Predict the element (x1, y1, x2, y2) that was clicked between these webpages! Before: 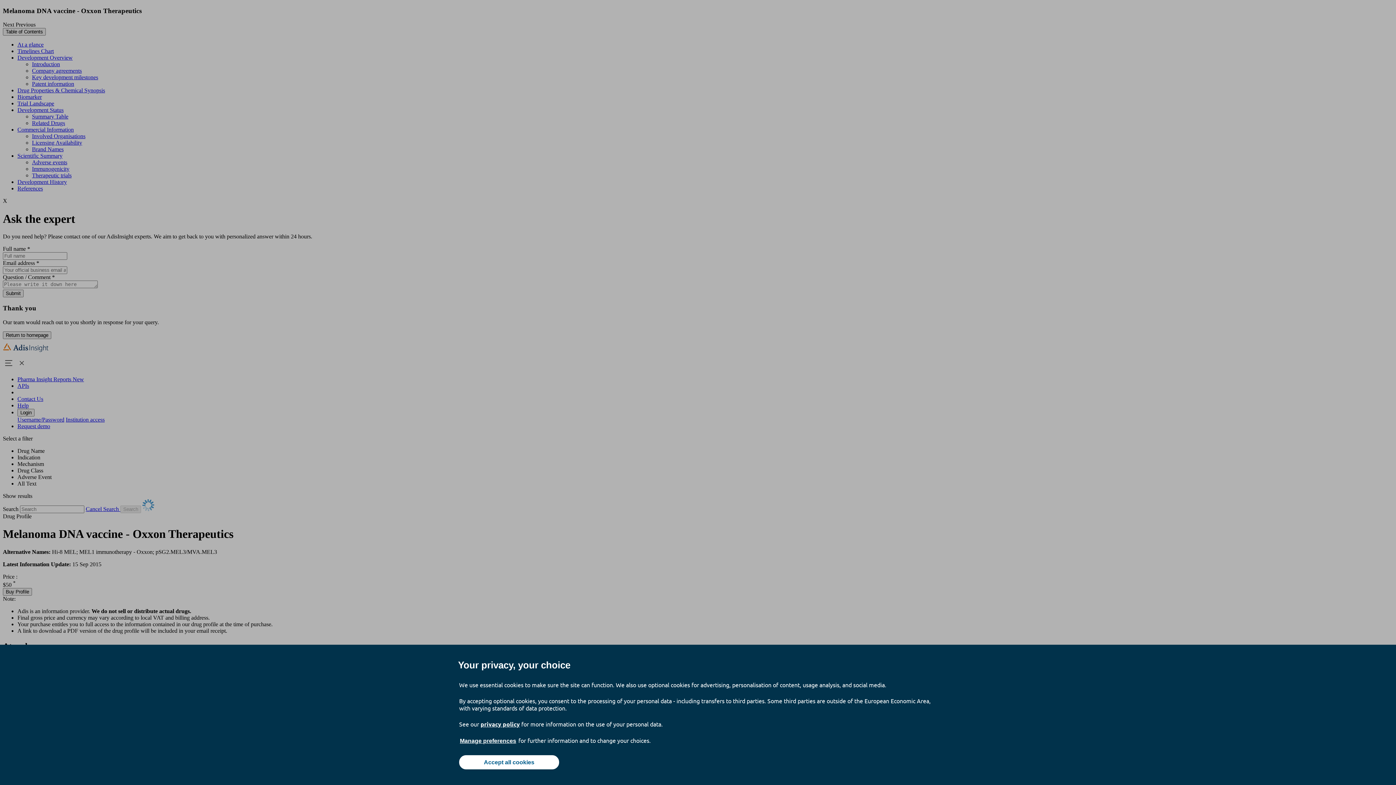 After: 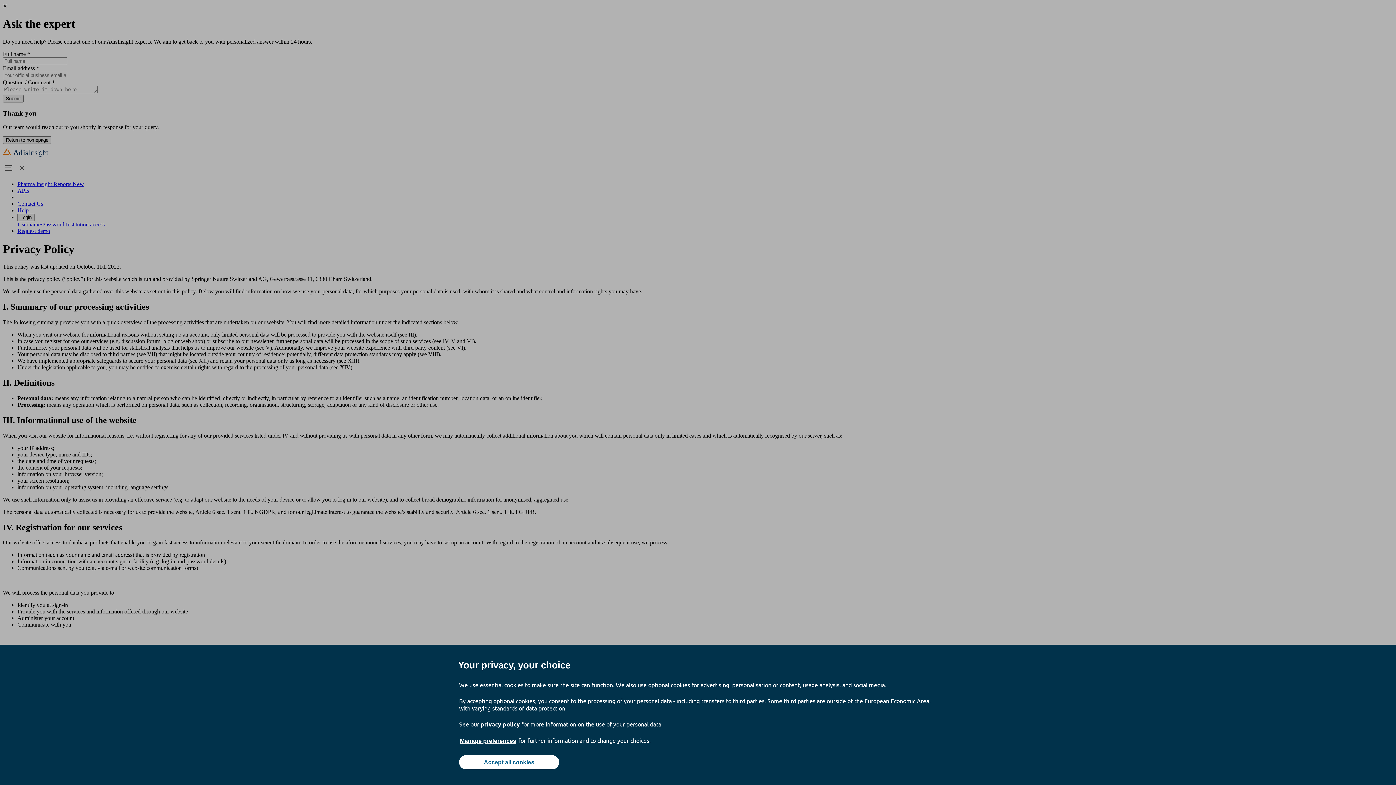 Action: bbox: (480, 720, 520, 728) label: privacy policy